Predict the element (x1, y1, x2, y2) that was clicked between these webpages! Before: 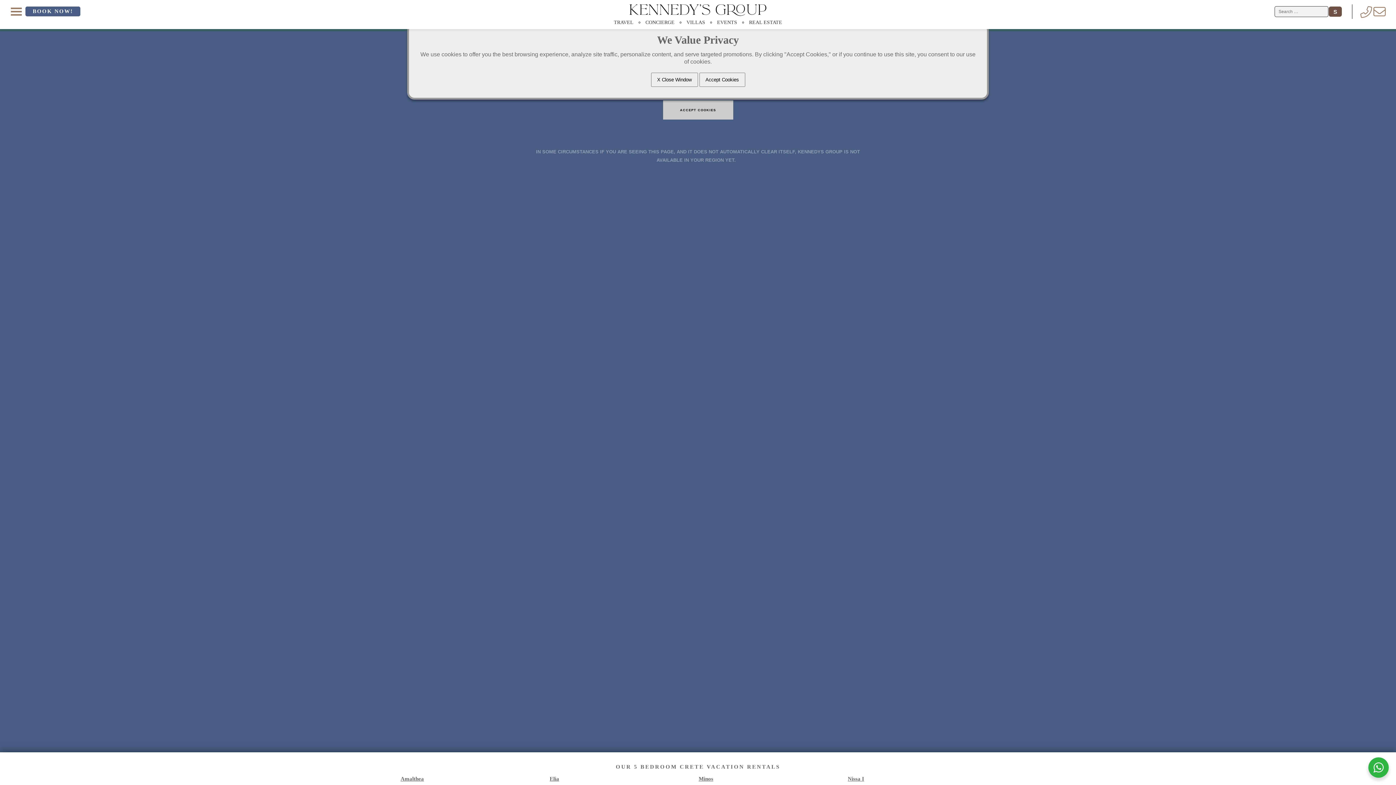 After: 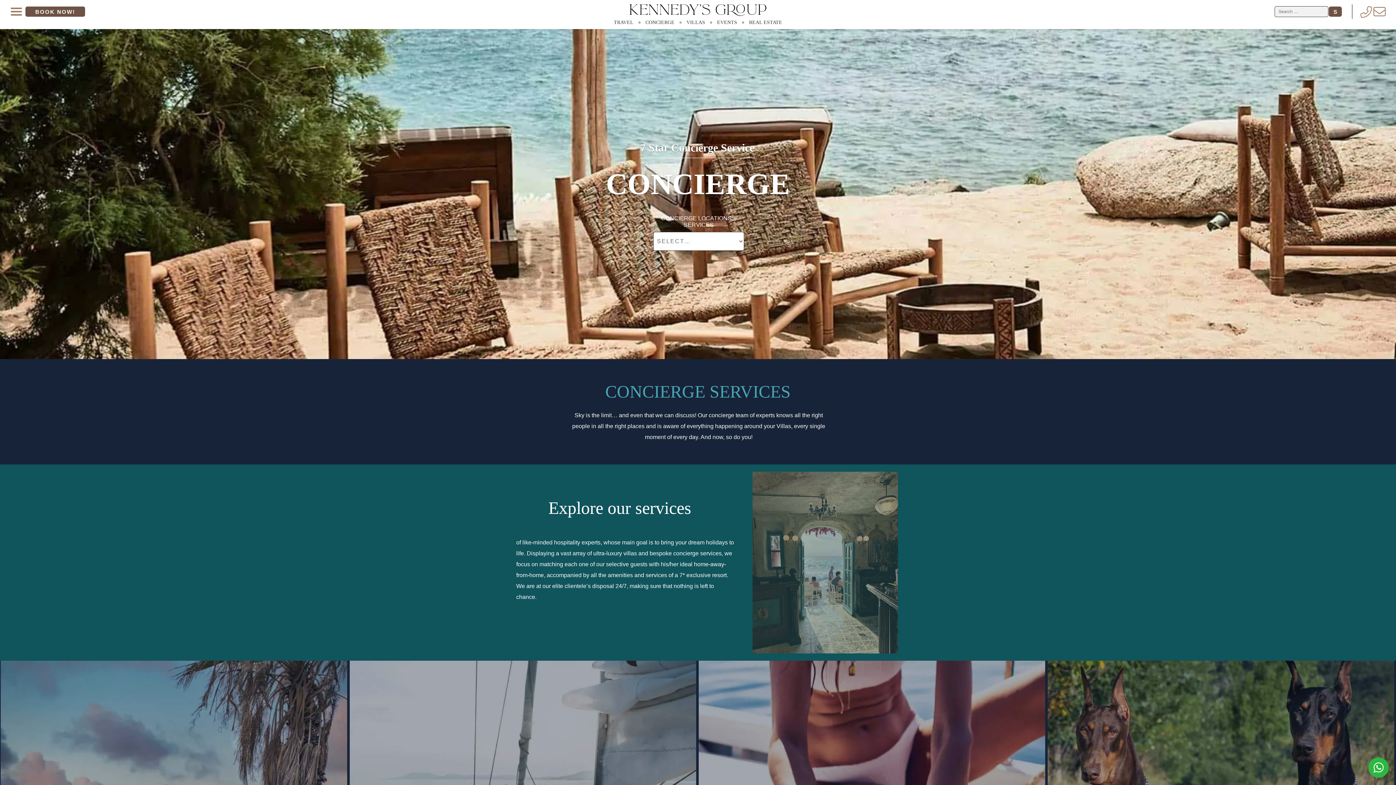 Action: label: CONCIERGE bbox: (638, 17, 674, 28)